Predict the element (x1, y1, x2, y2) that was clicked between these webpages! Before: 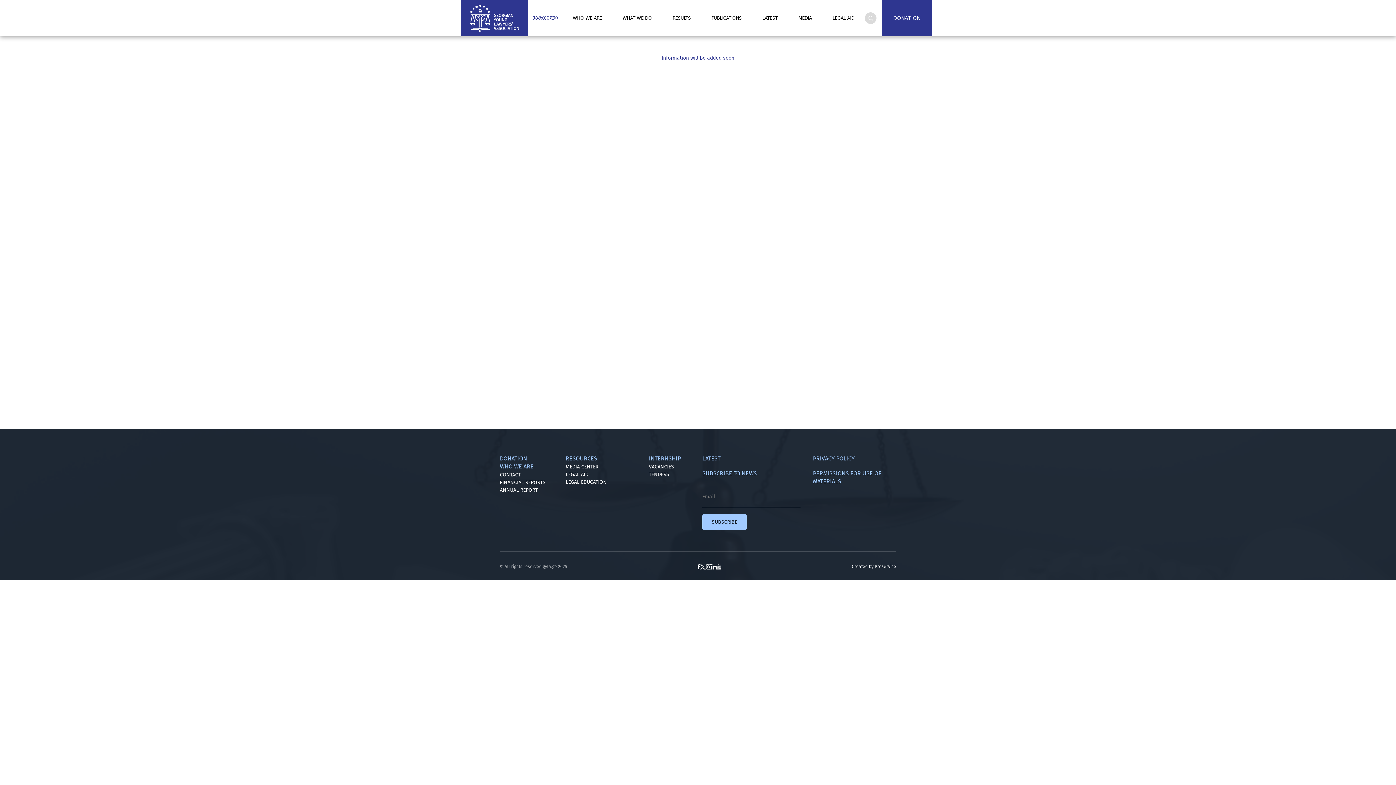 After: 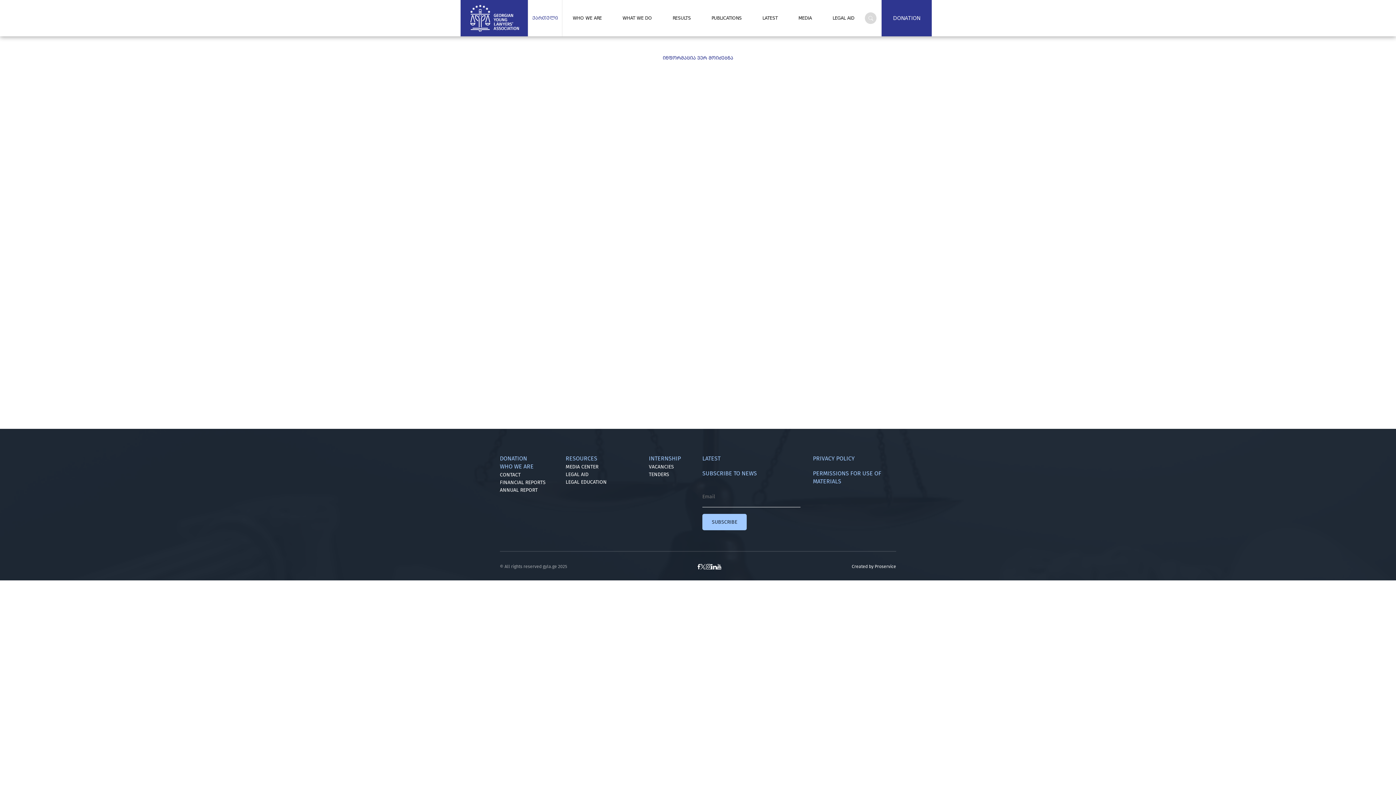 Action: bbox: (813, 469, 896, 485) label: PERMISSIONS FOR USE OF MATERIALS